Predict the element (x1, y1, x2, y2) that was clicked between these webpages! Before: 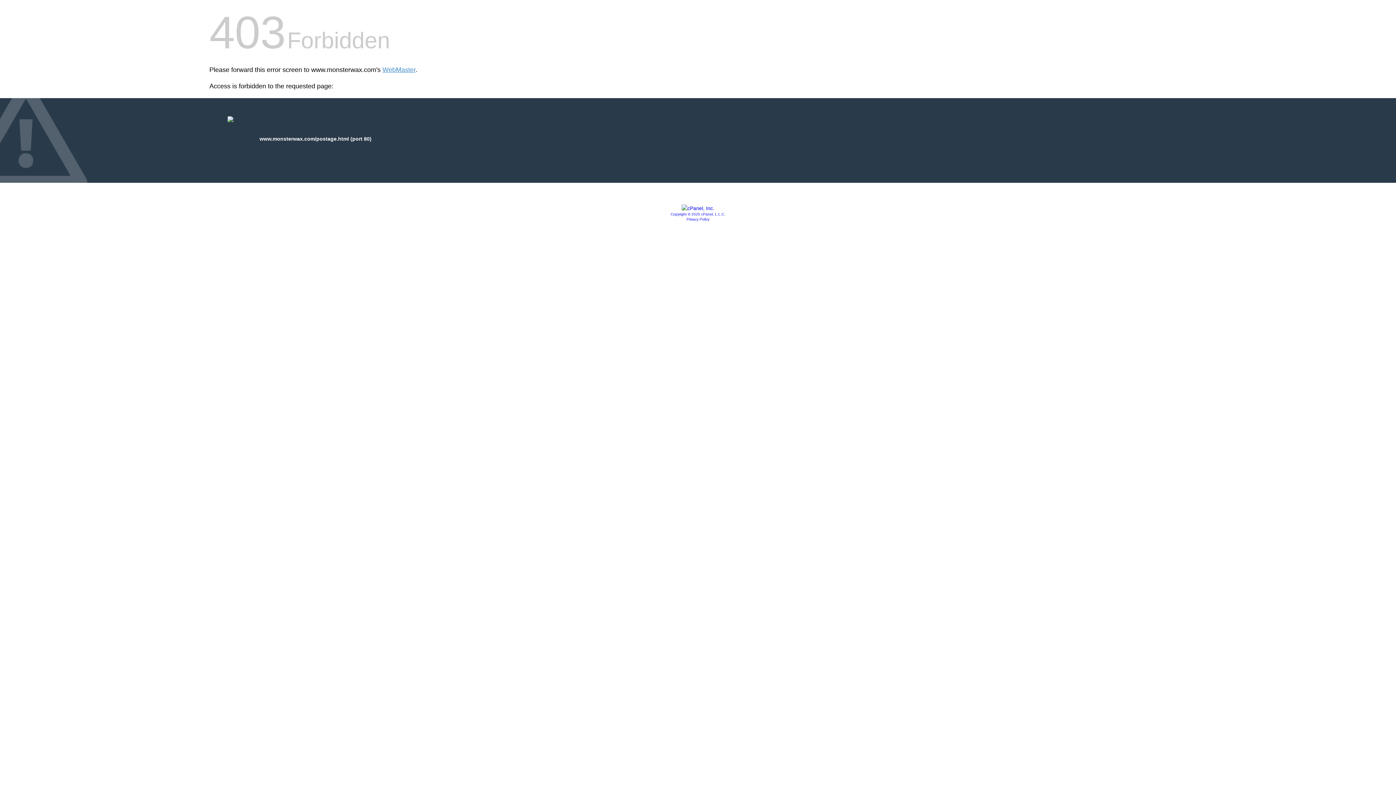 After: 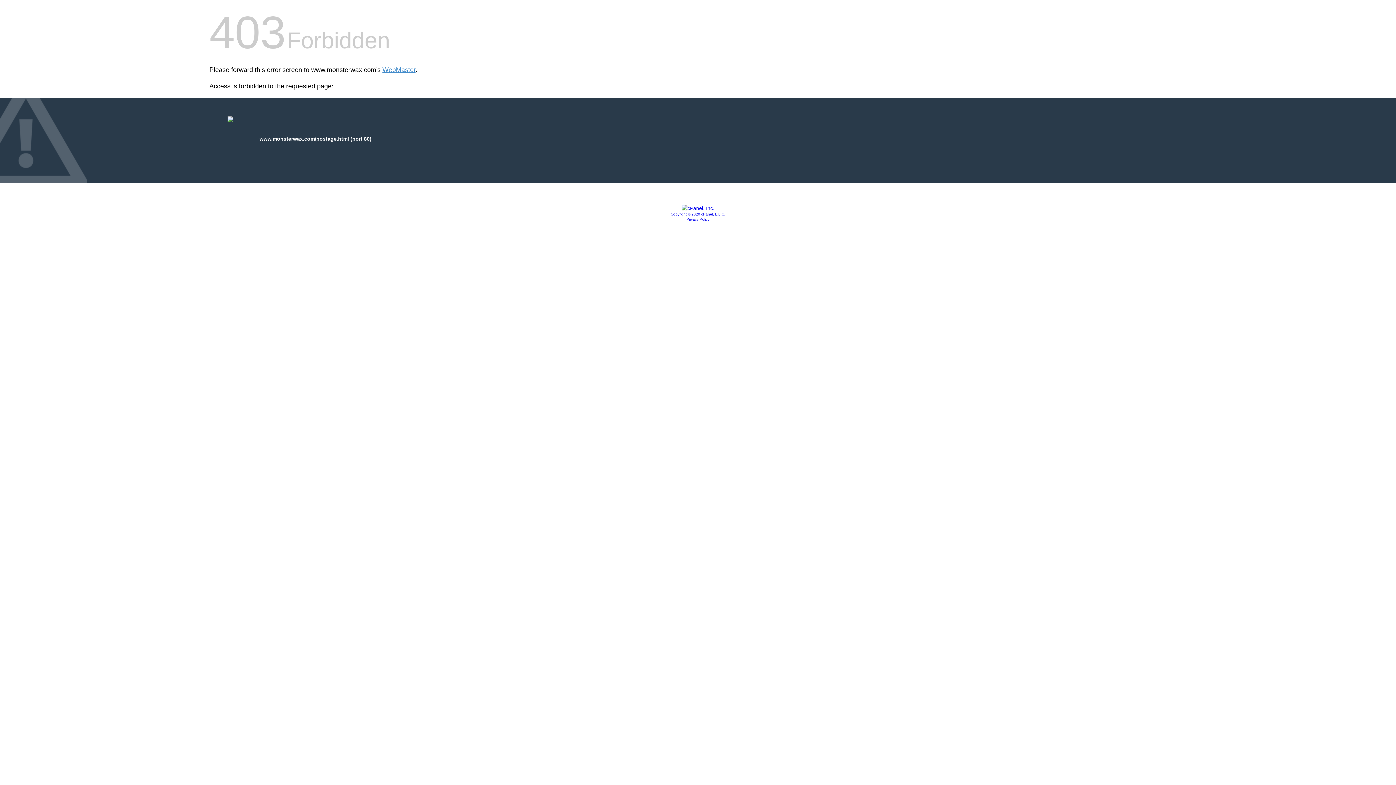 Action: bbox: (681, 205, 714, 211)